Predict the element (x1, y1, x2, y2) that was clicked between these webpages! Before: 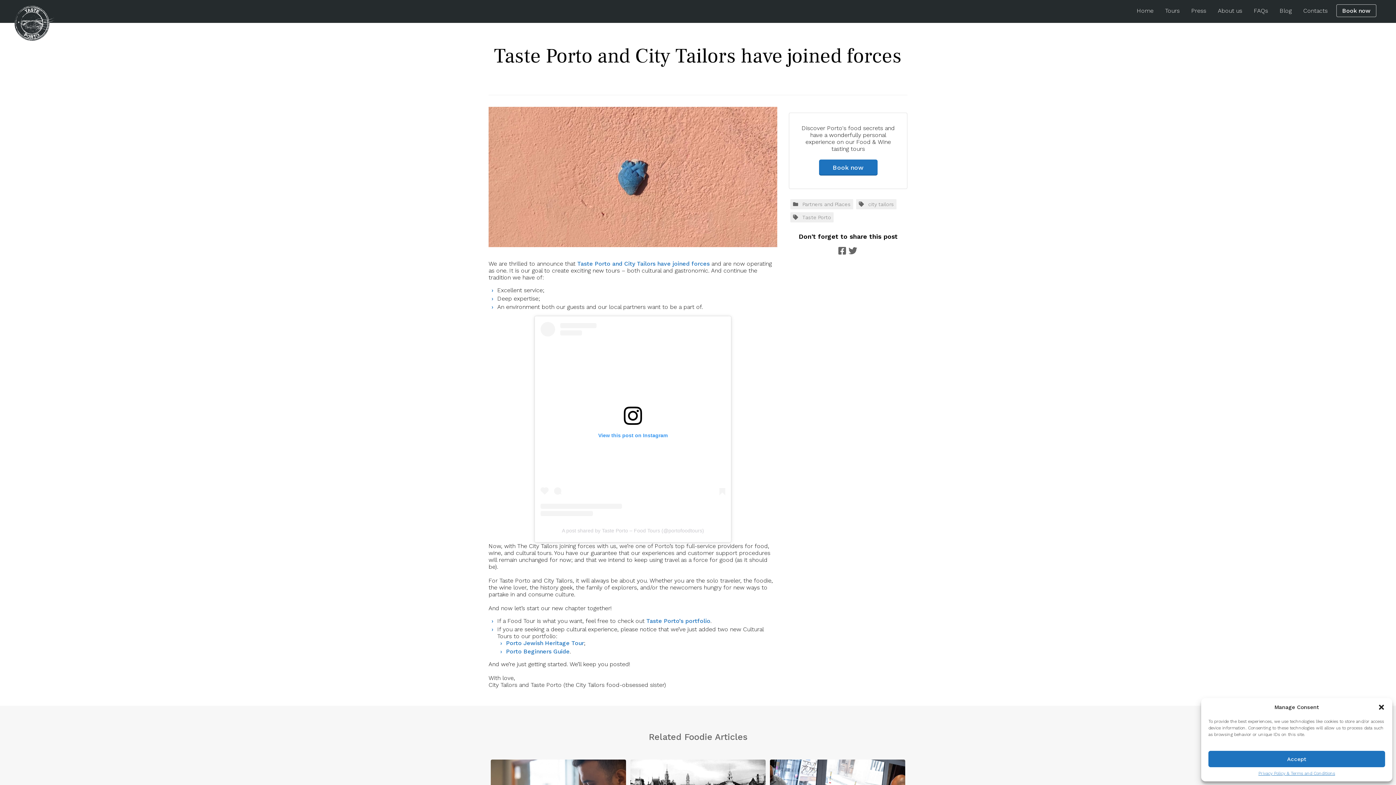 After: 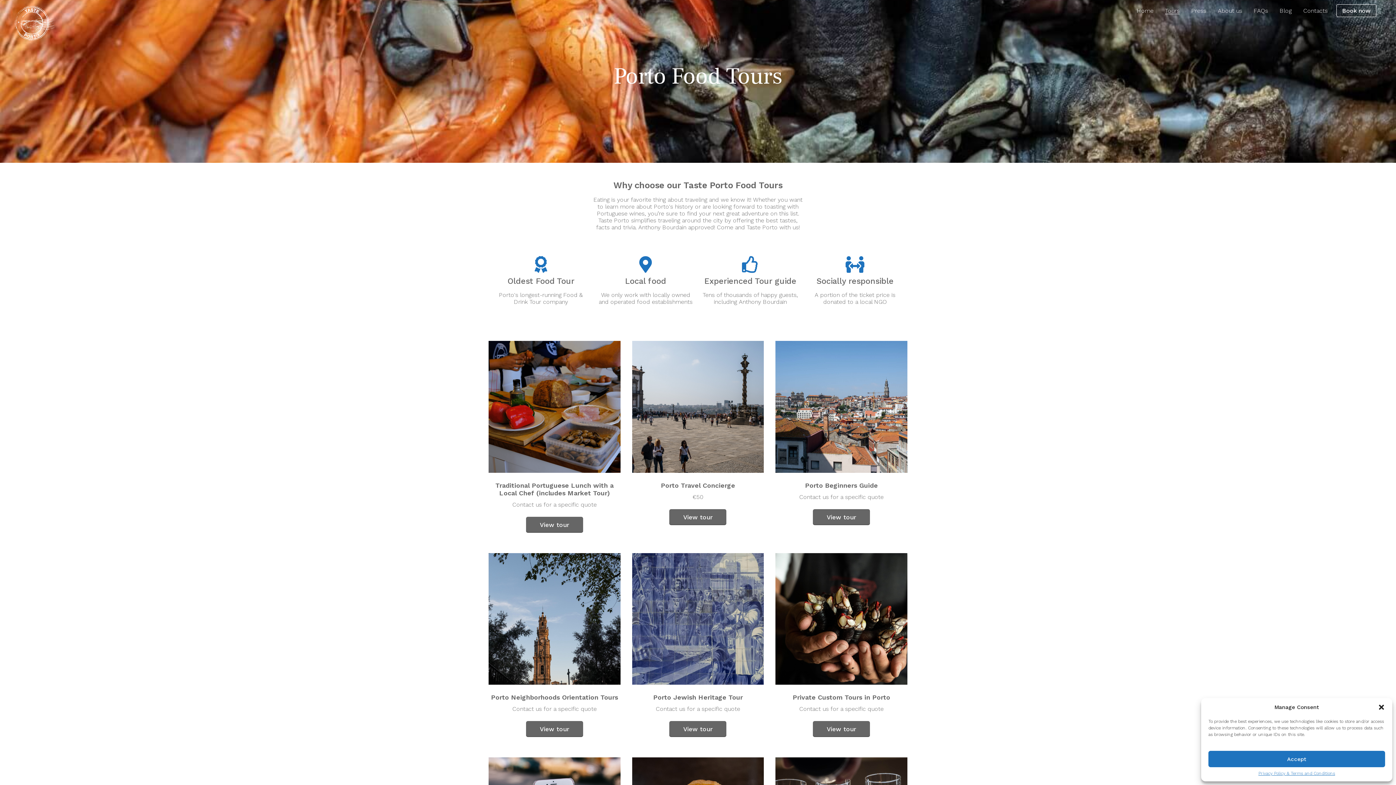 Action: bbox: (819, 159, 877, 175) label: Book now